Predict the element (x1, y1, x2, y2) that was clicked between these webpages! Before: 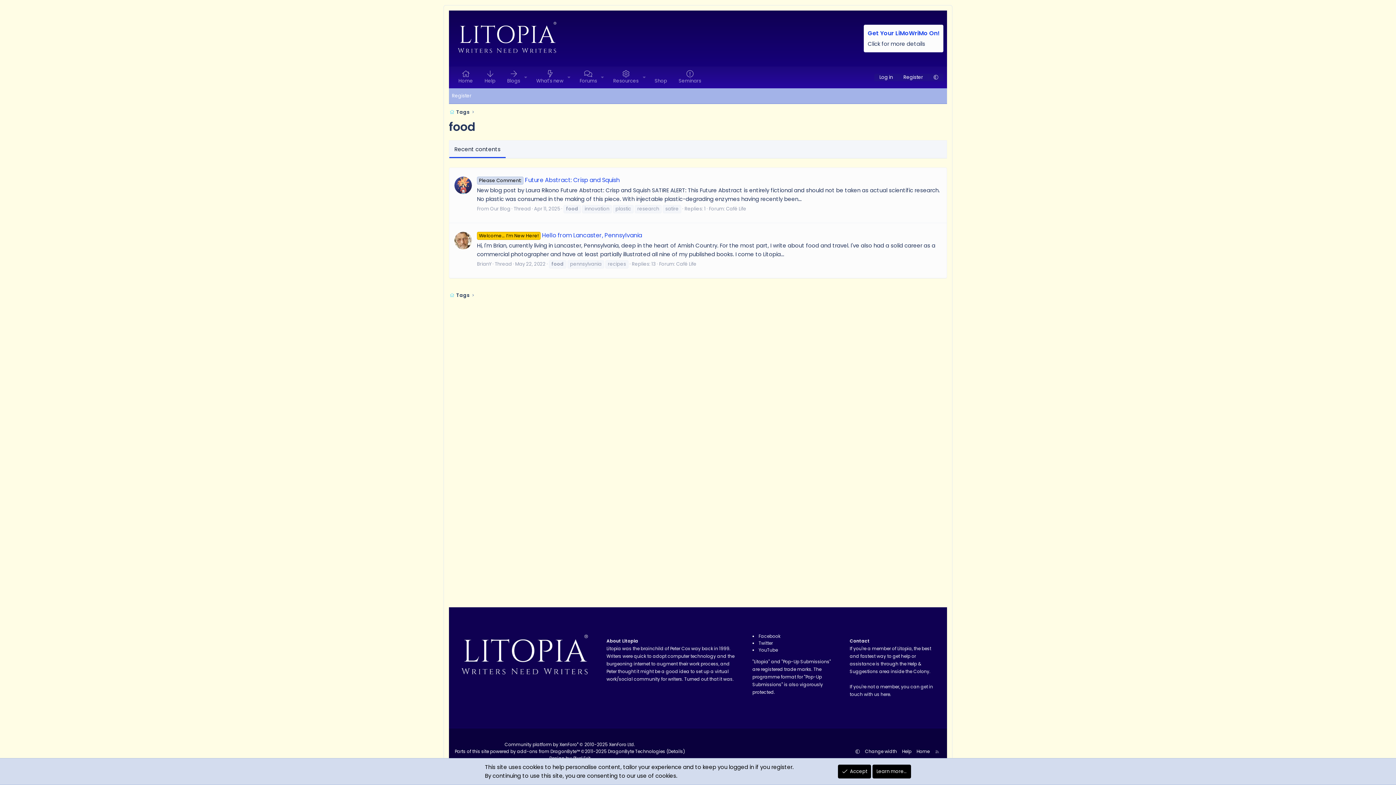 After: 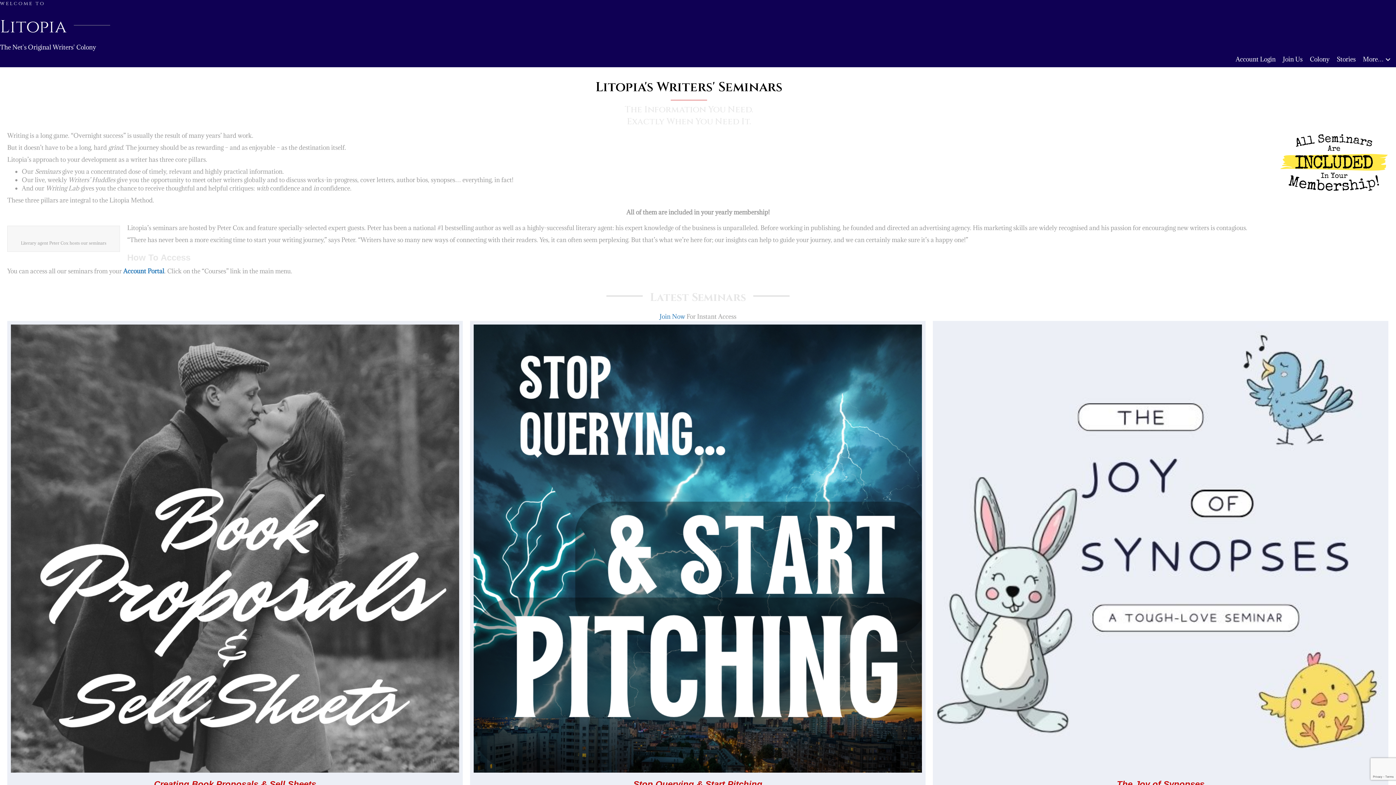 Action: label: Seminars bbox: (673, 70, 707, 84)